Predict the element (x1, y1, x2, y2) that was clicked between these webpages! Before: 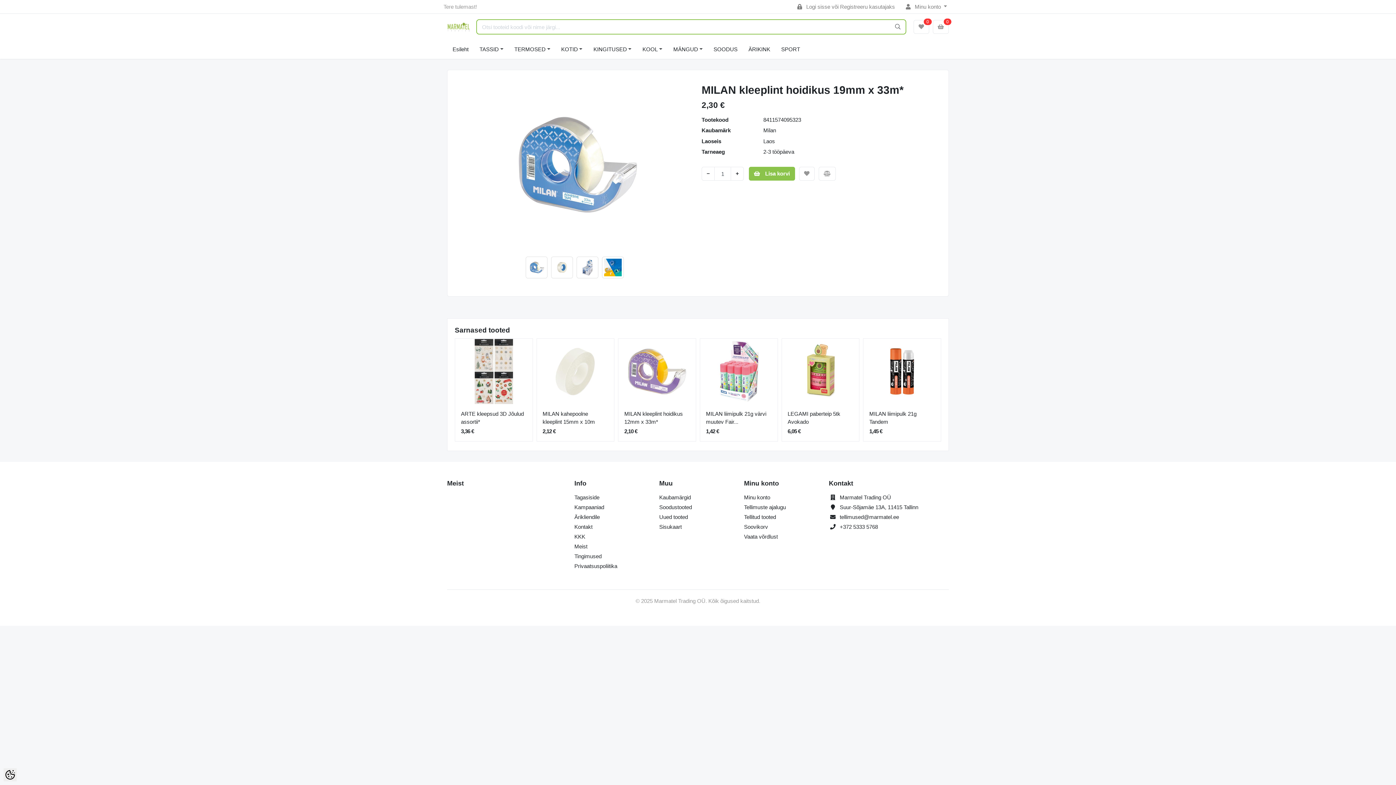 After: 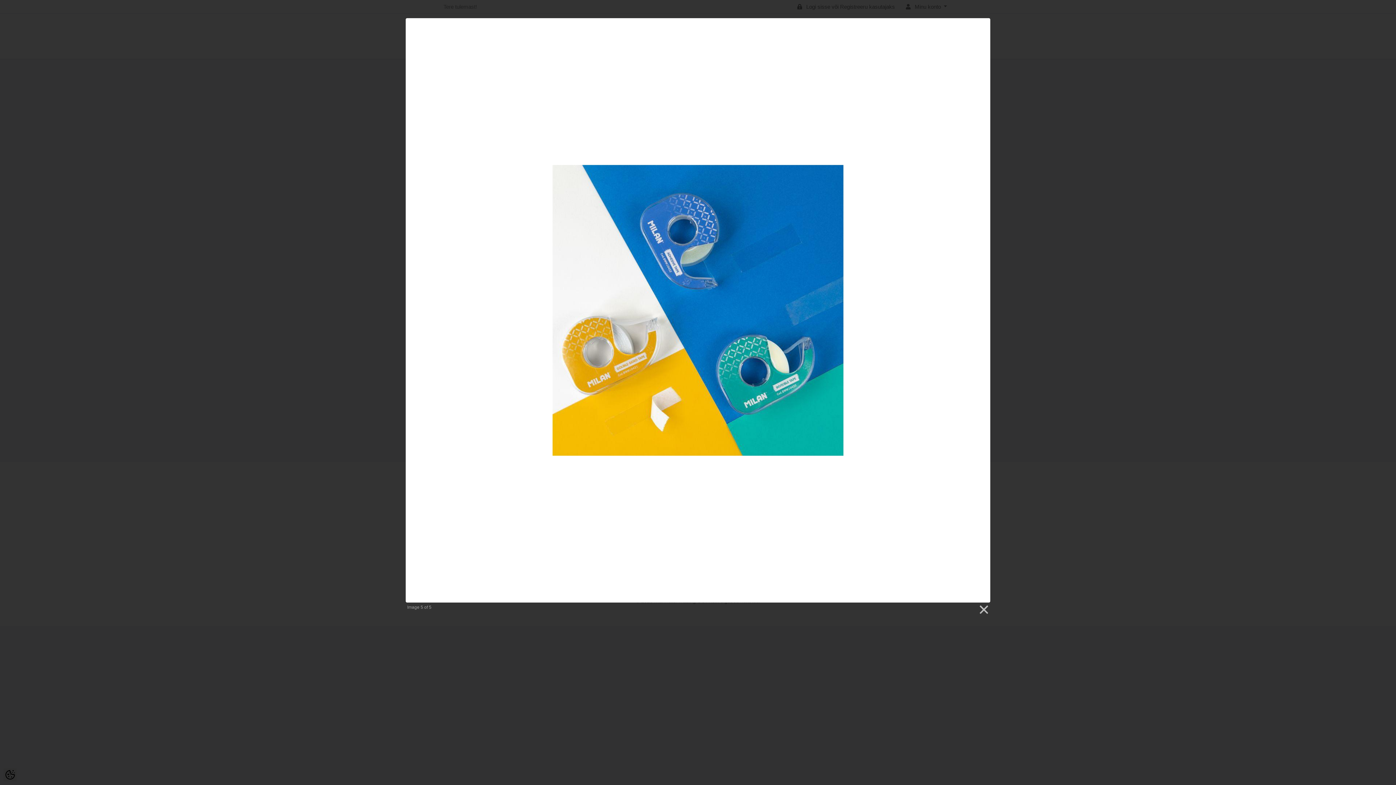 Action: bbox: (602, 256, 623, 278)